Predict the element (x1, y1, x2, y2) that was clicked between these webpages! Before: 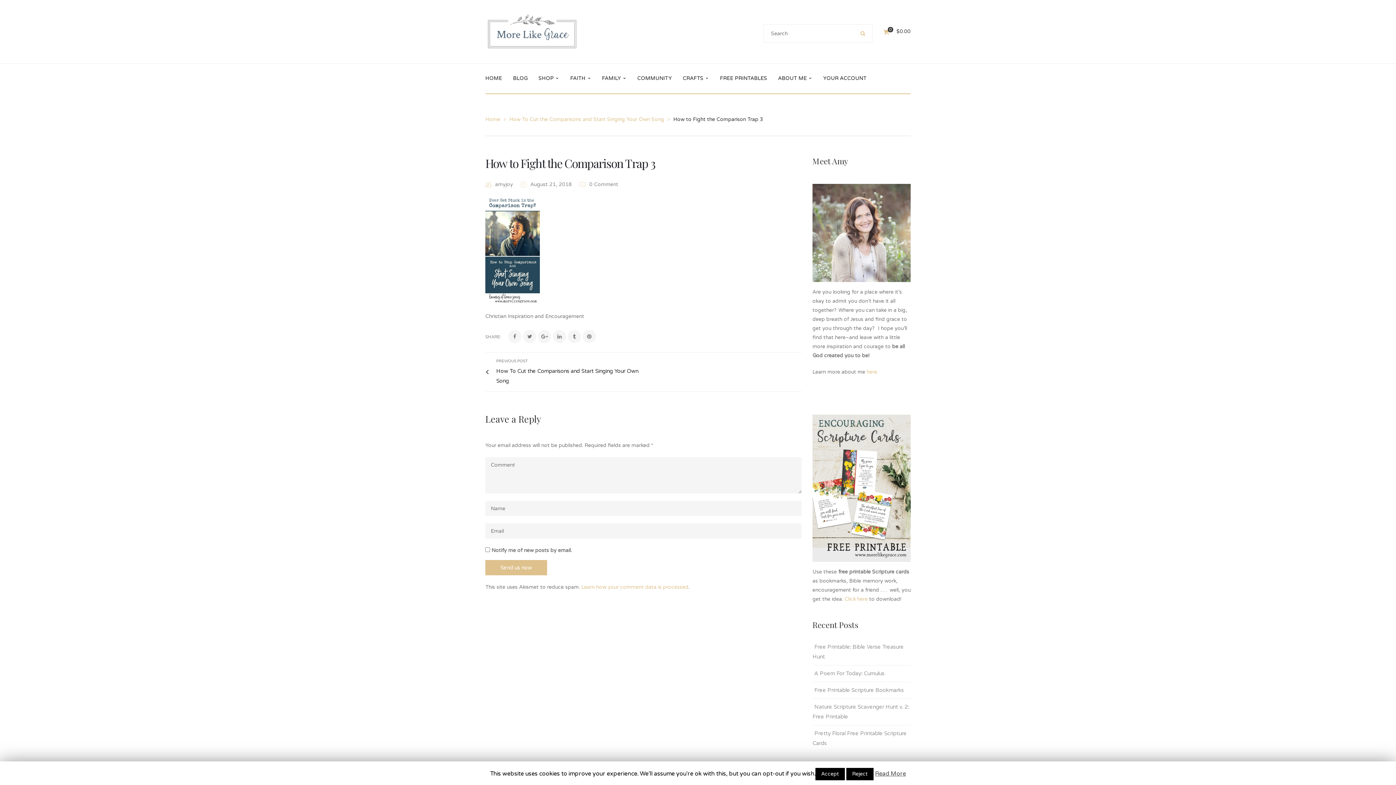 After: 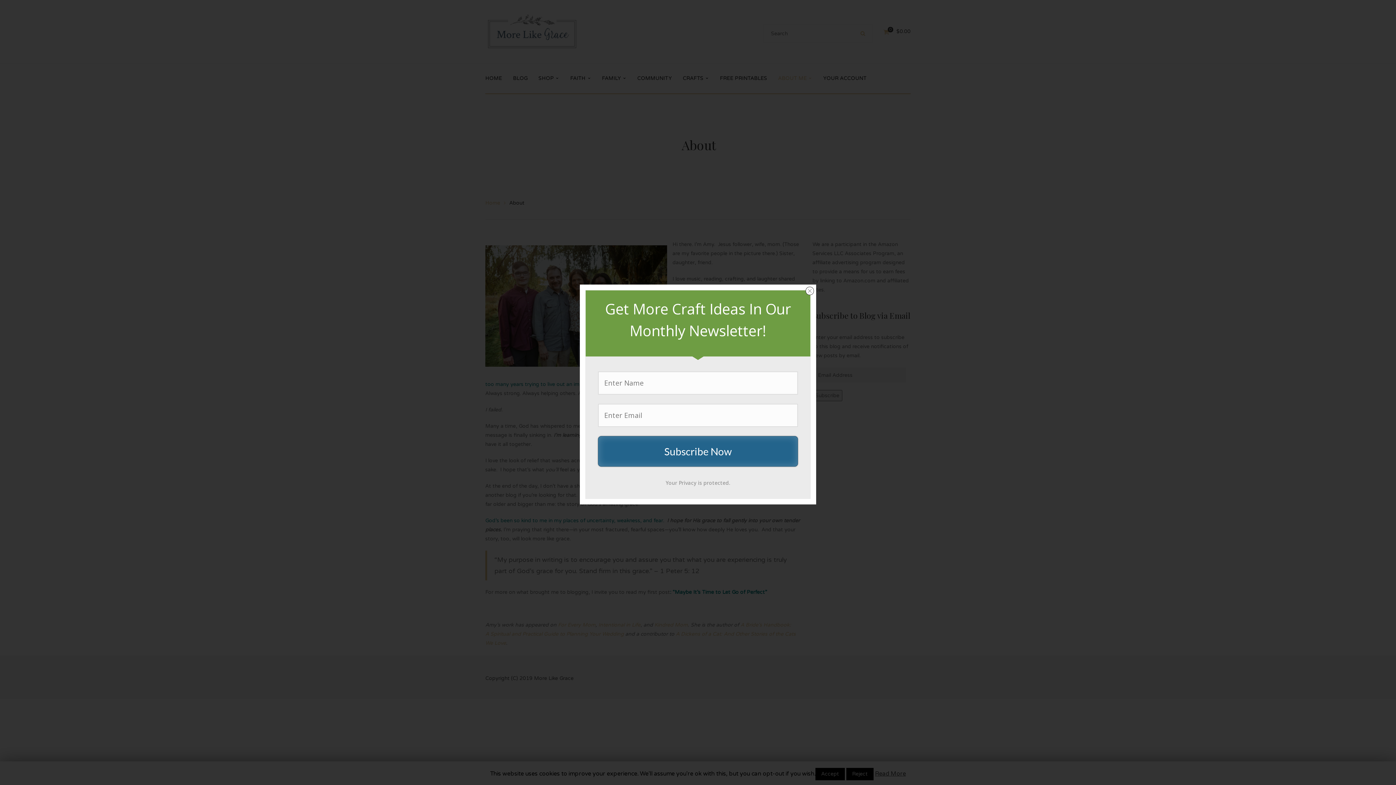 Action: label: here.  bbox: (866, 369, 880, 375)